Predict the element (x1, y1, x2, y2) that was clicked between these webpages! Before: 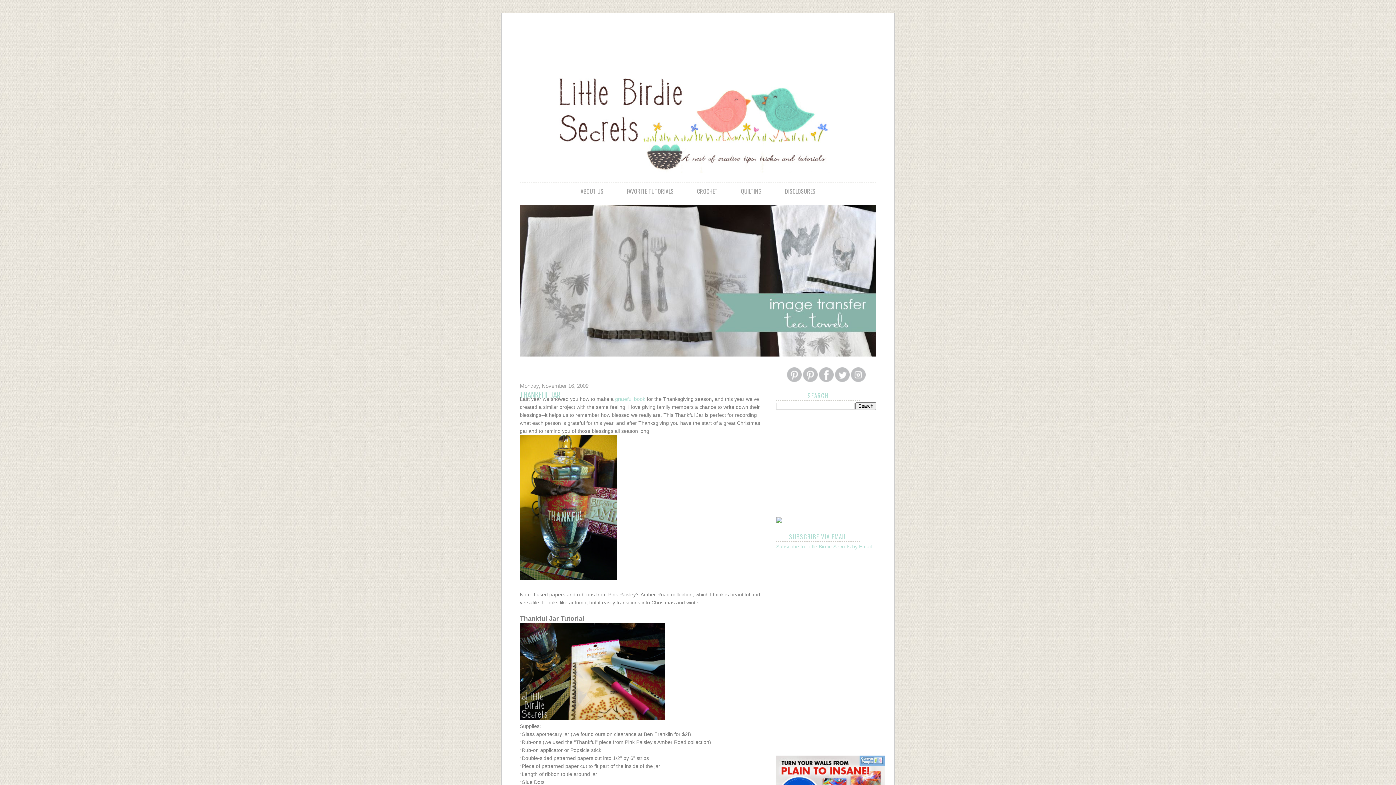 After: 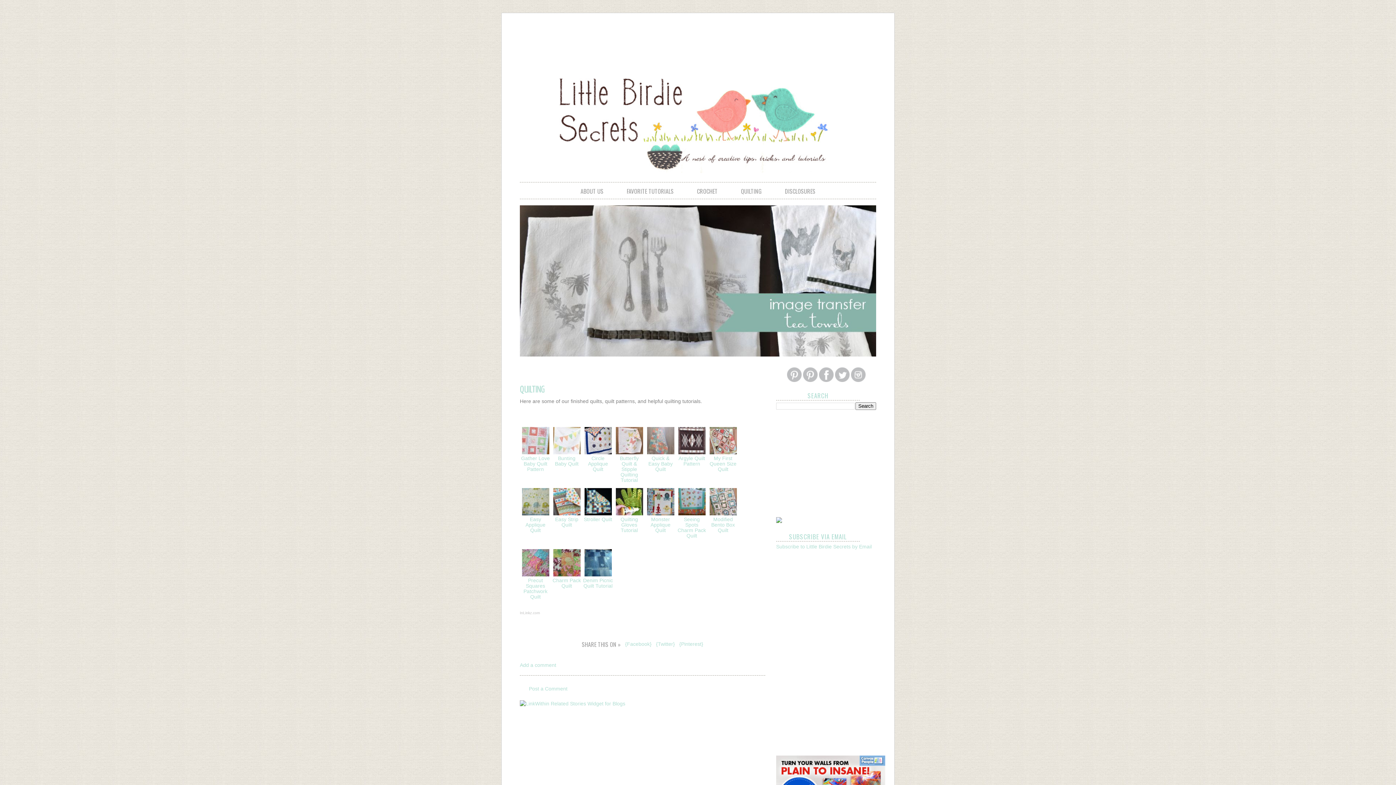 Action: label: QUILTING bbox: (730, 186, 772, 195)